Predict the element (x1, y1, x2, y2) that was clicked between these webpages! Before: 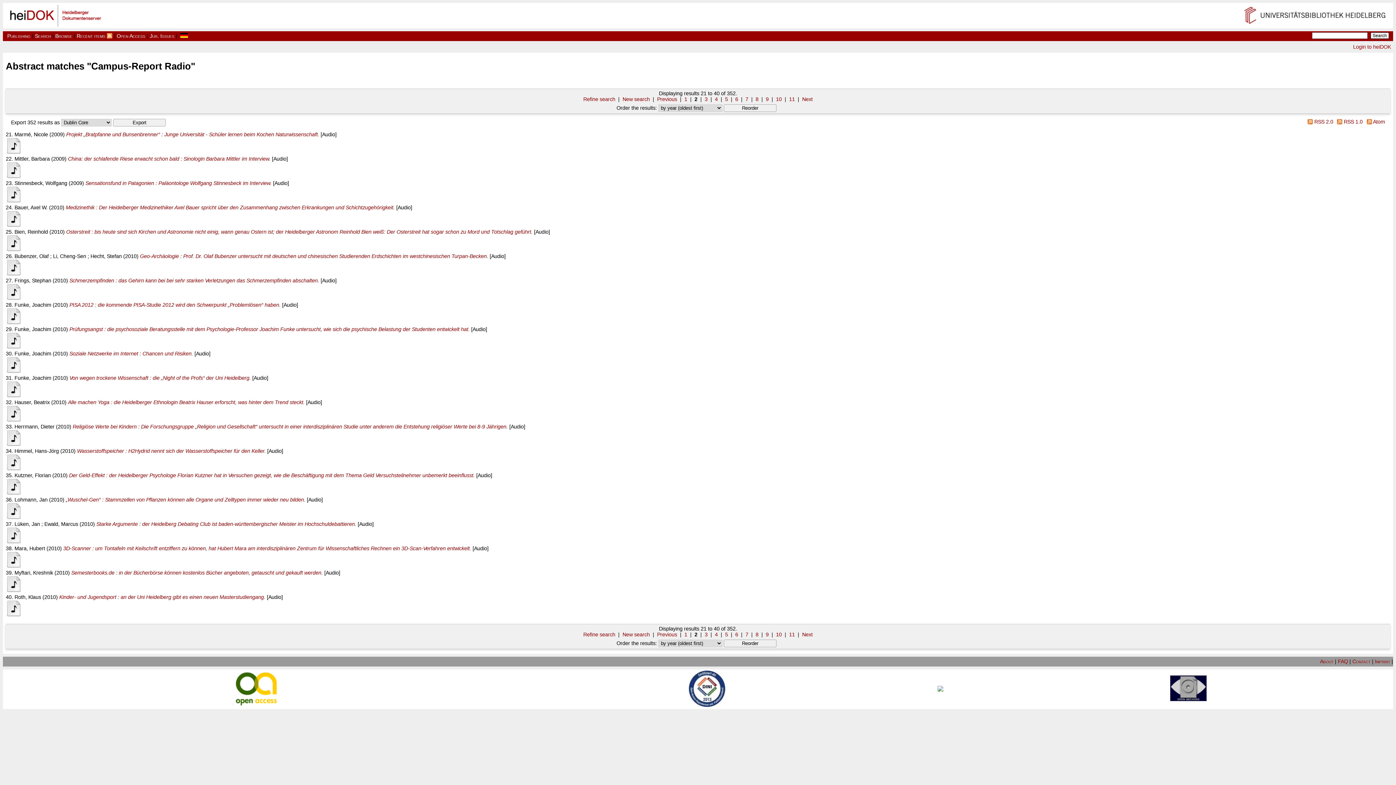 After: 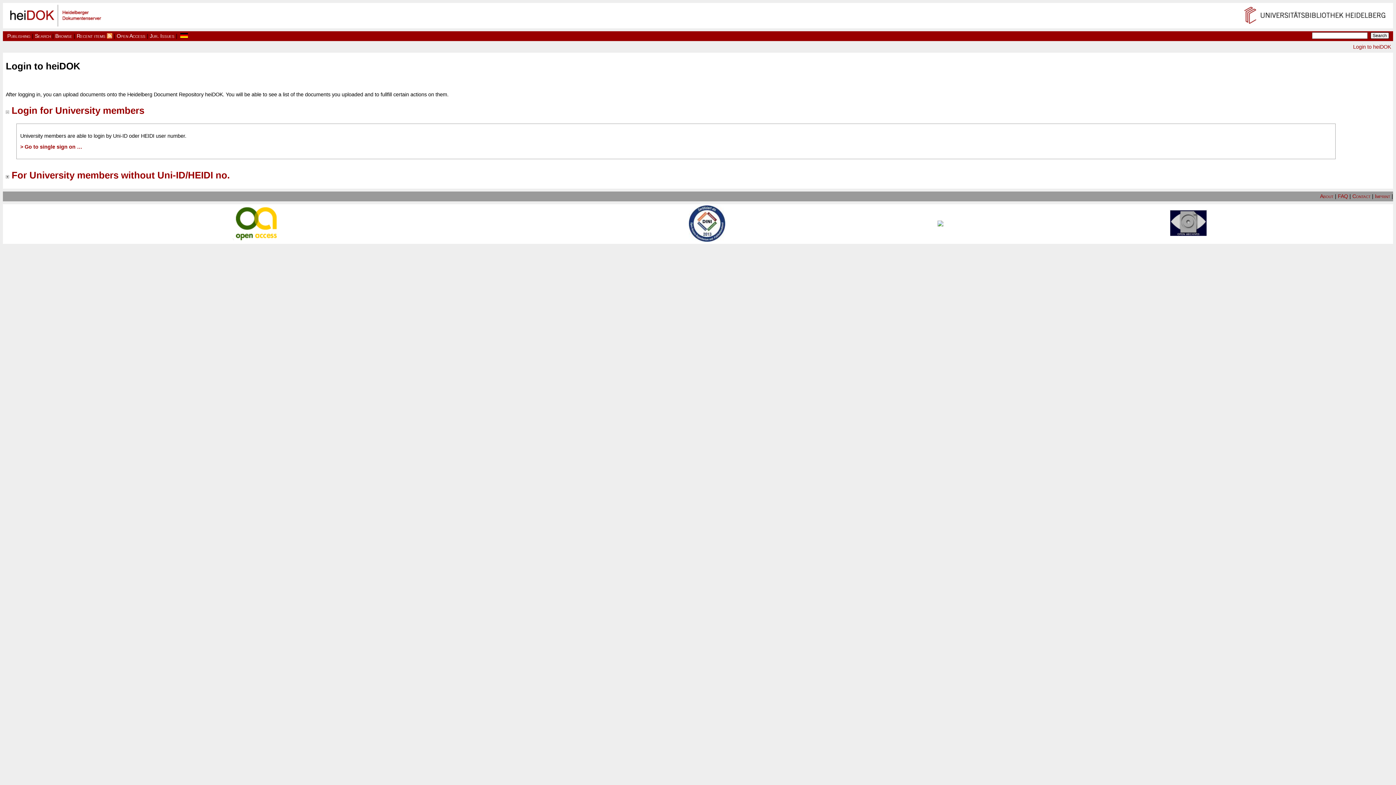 Action: bbox: (1353, 44, 1391, 49) label: Login to heiDOK